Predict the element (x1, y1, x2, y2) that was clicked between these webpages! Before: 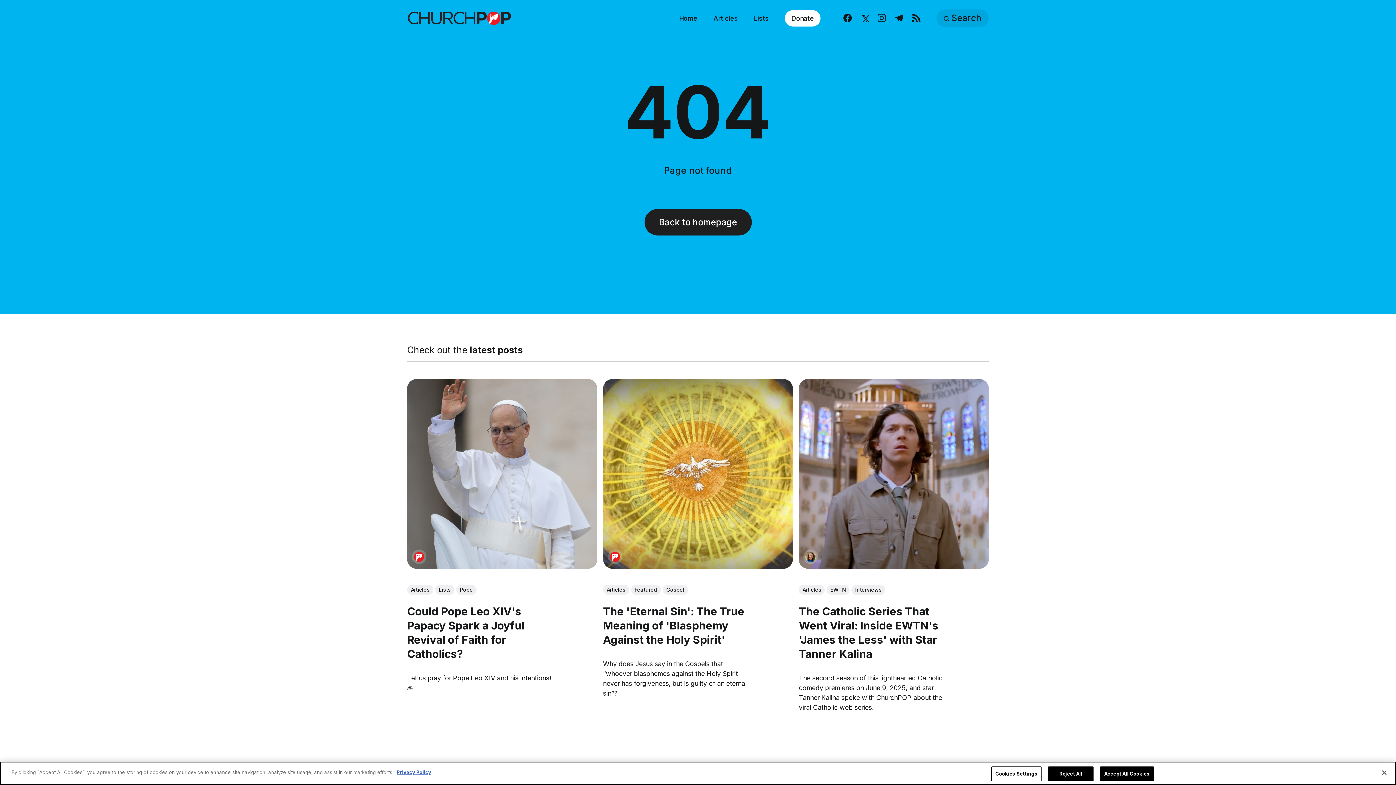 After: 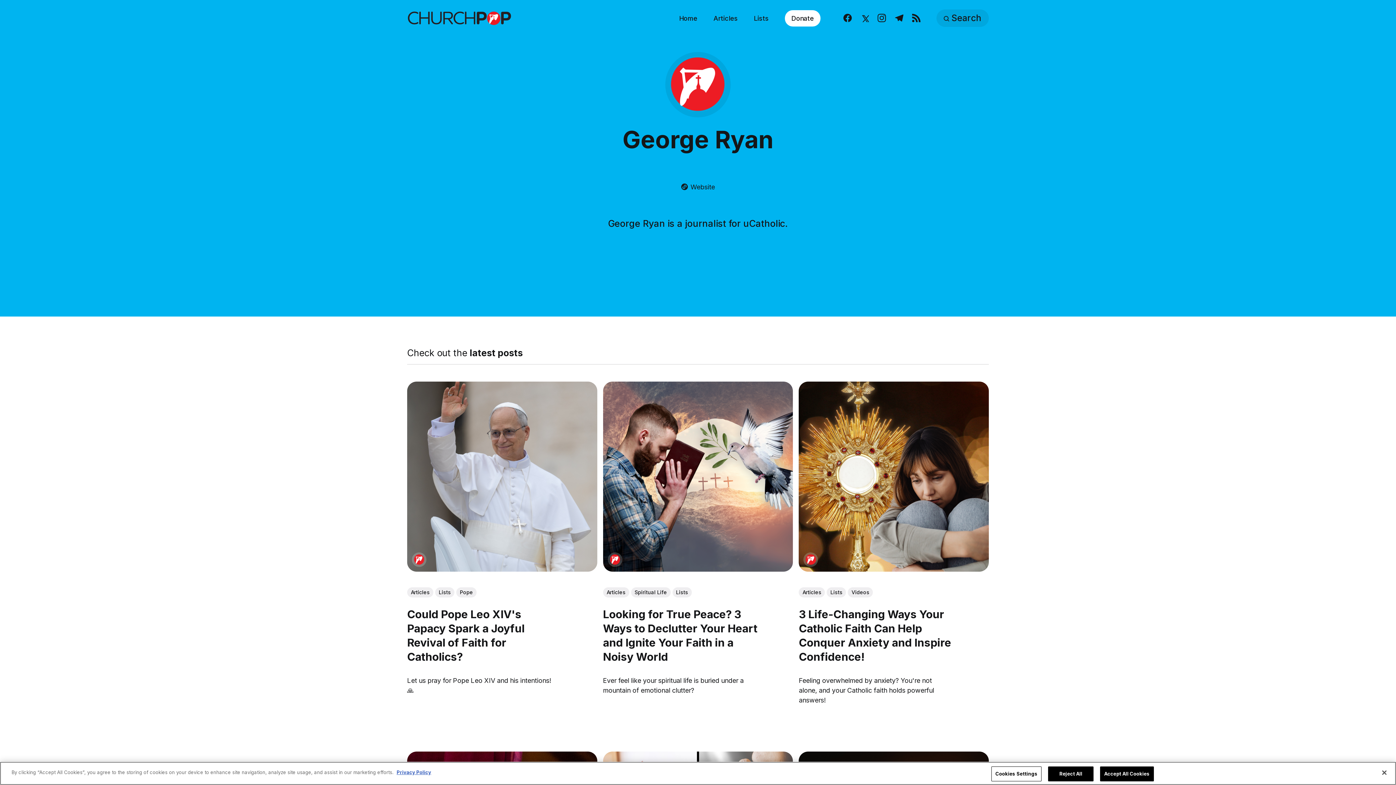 Action: bbox: (413, 551, 424, 562)